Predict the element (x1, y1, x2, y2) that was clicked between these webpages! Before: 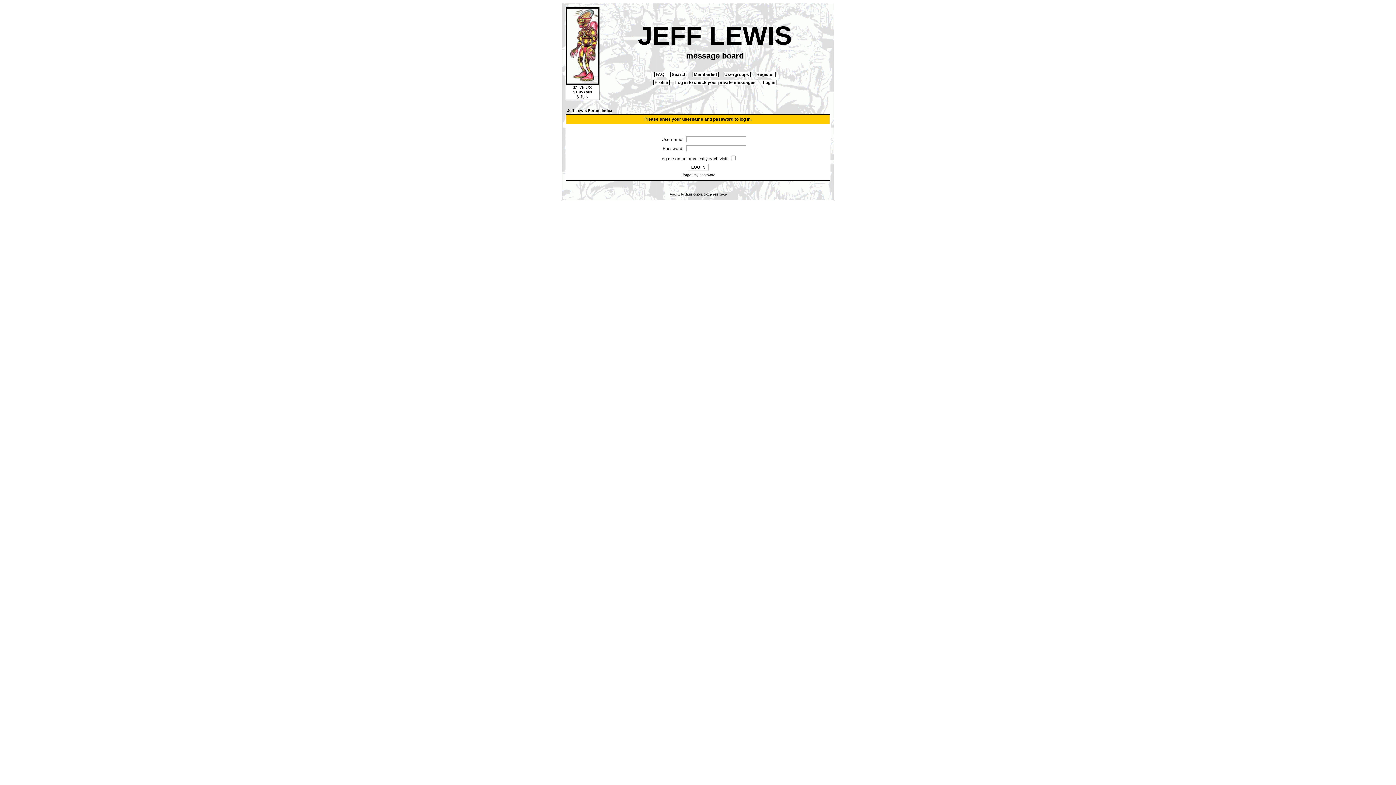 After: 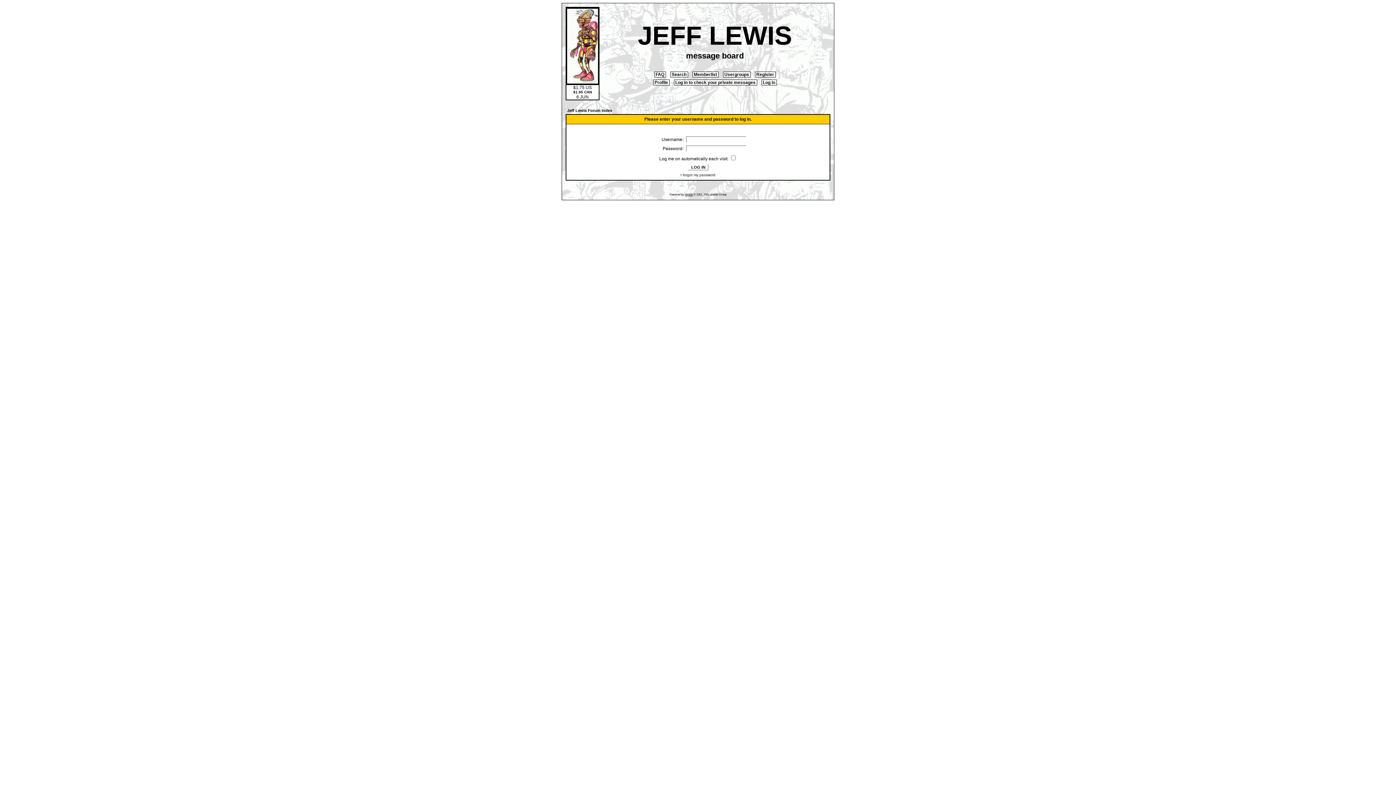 Action: label:  Log in to check your private messages  bbox: (674, 79, 757, 85)